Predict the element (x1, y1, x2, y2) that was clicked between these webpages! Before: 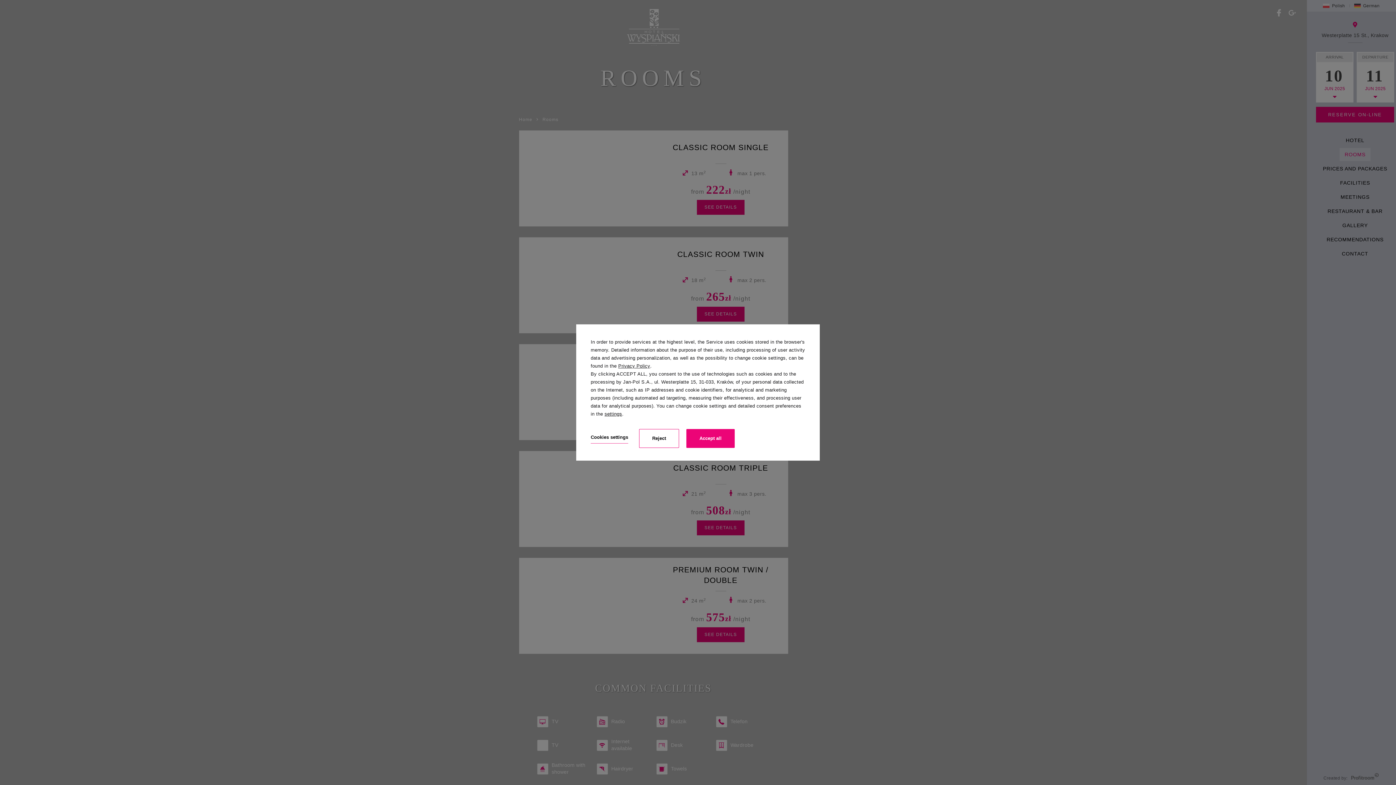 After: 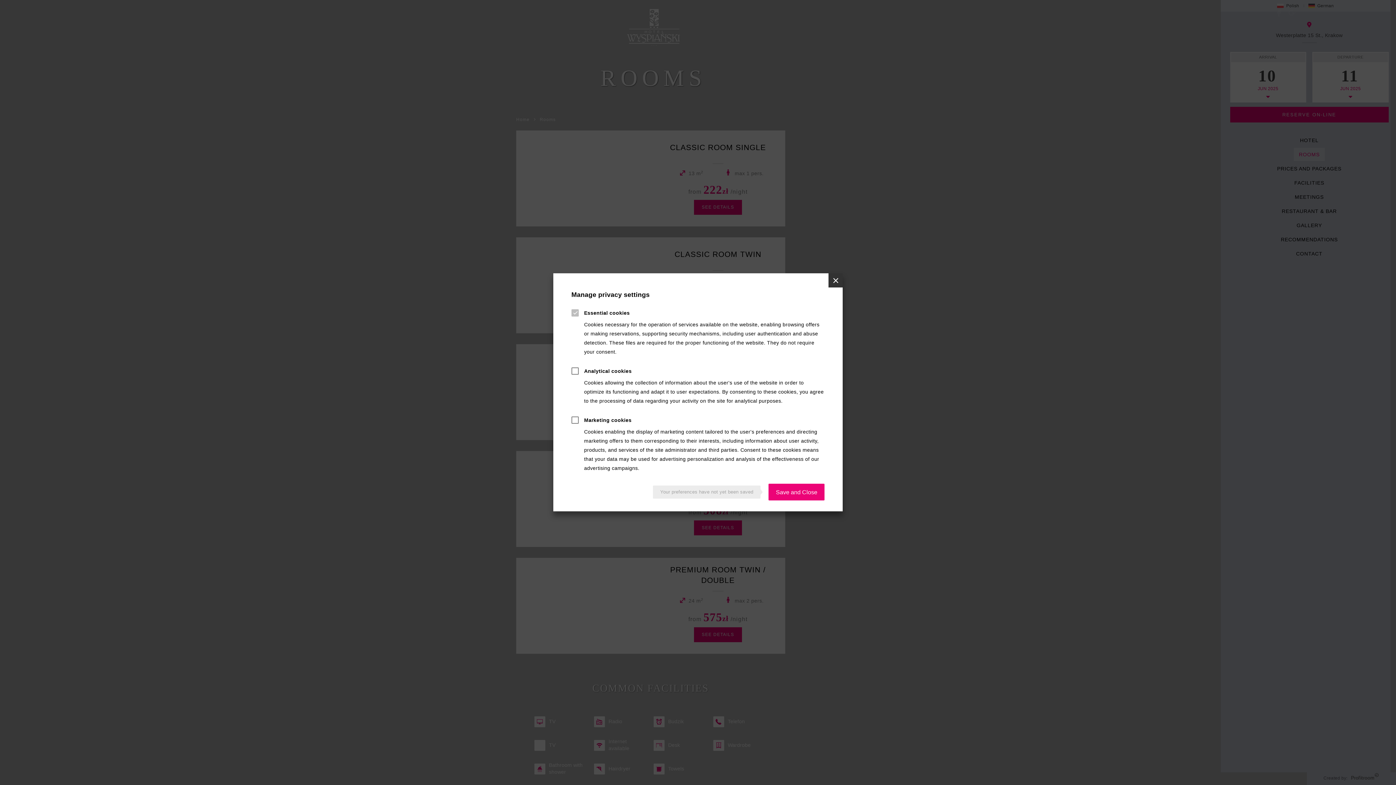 Action: label: Cookies settings bbox: (590, 433, 628, 443)